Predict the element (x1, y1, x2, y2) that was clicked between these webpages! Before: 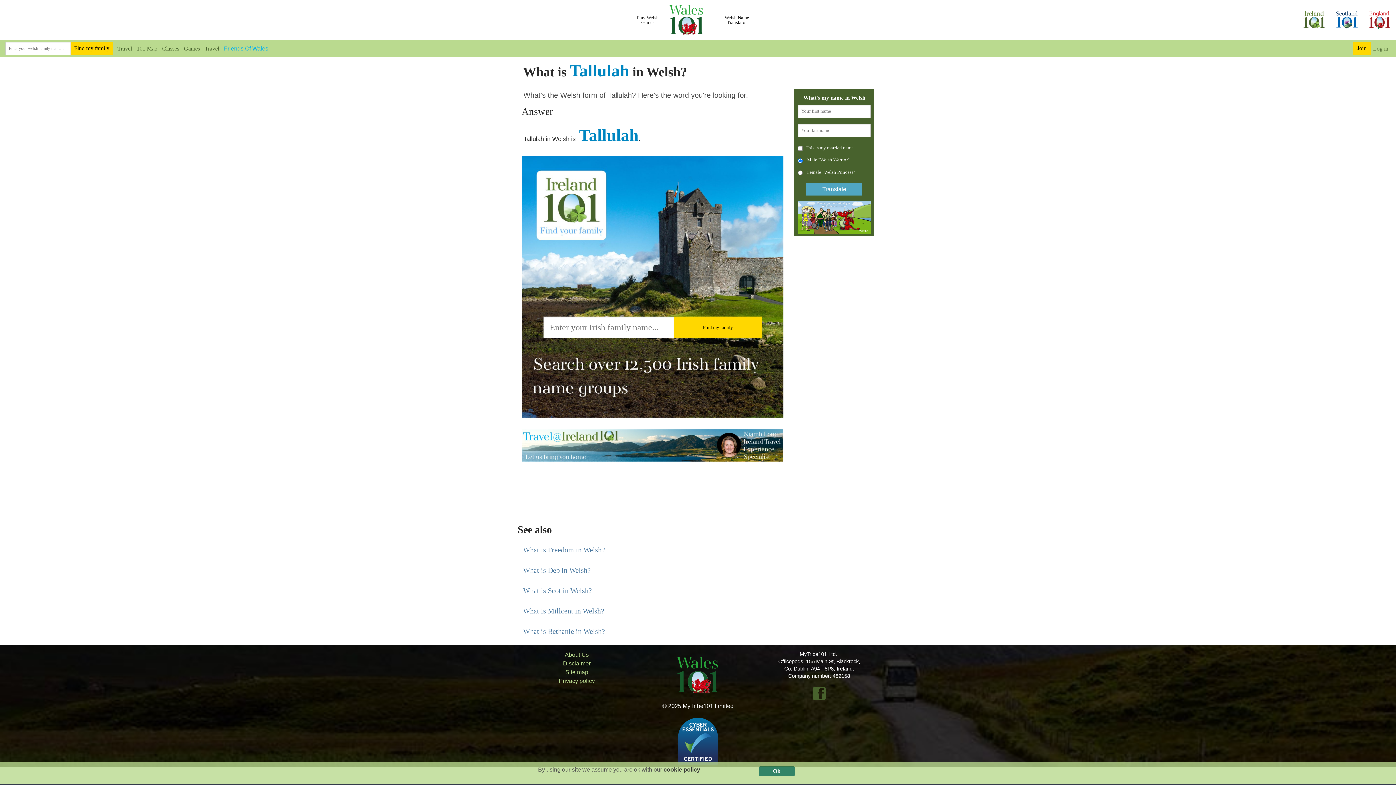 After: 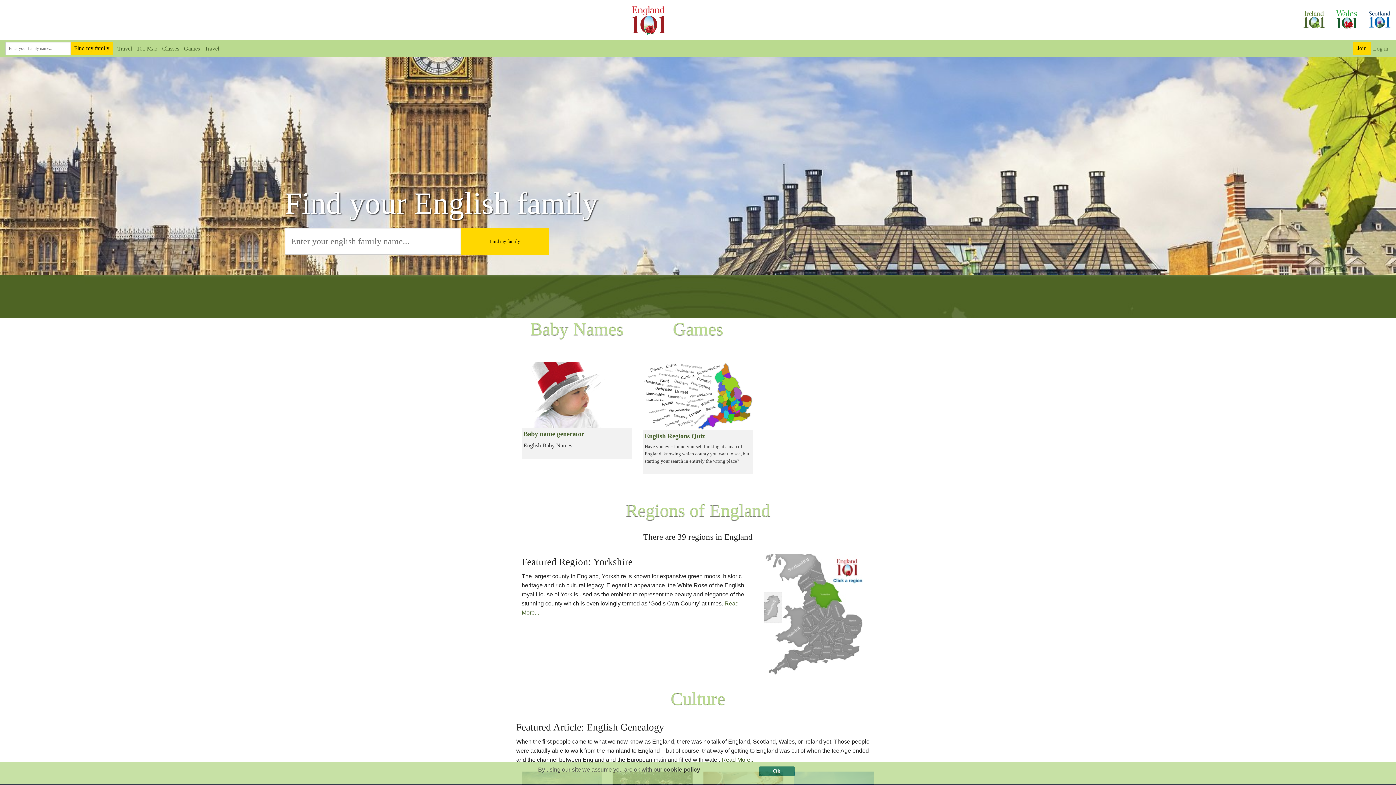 Action: bbox: (1363, 0, 1396, 40)